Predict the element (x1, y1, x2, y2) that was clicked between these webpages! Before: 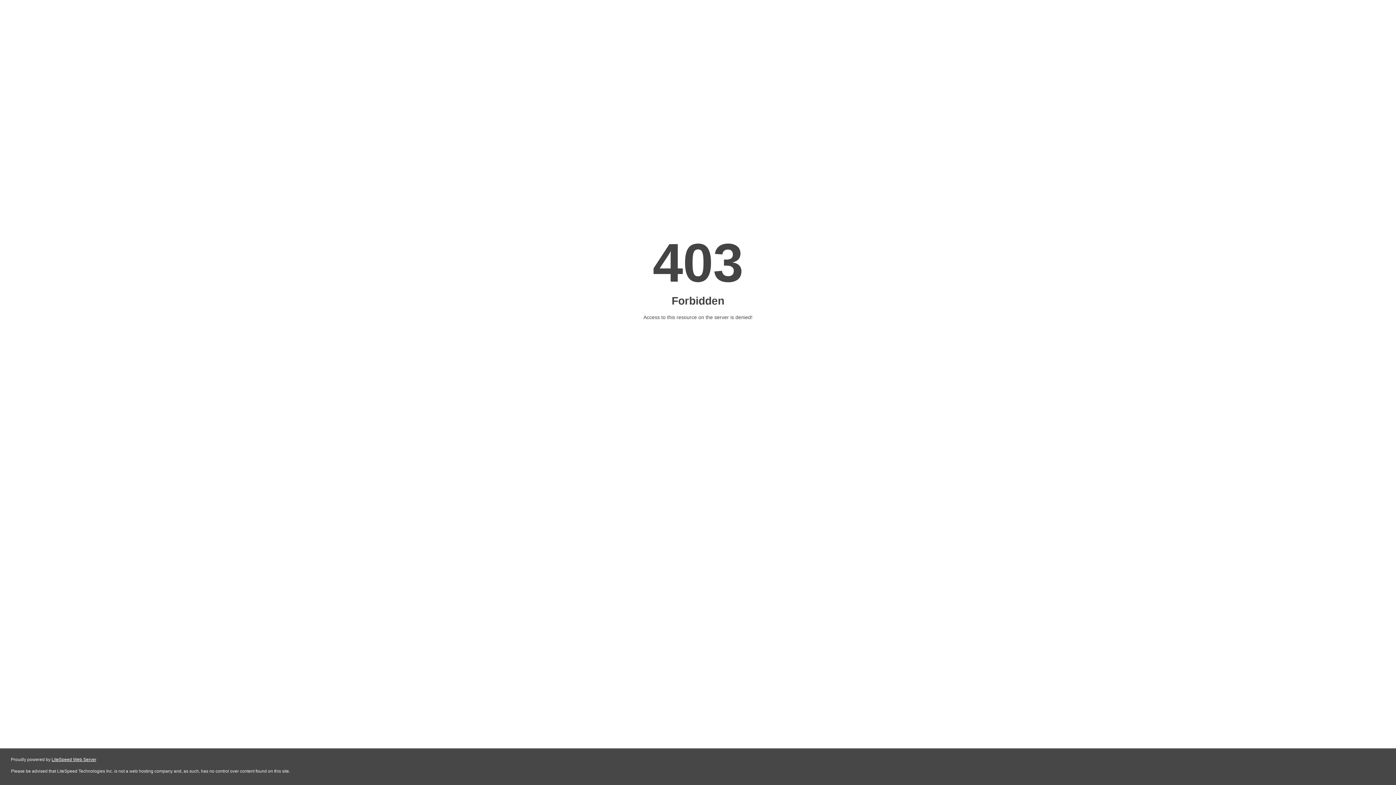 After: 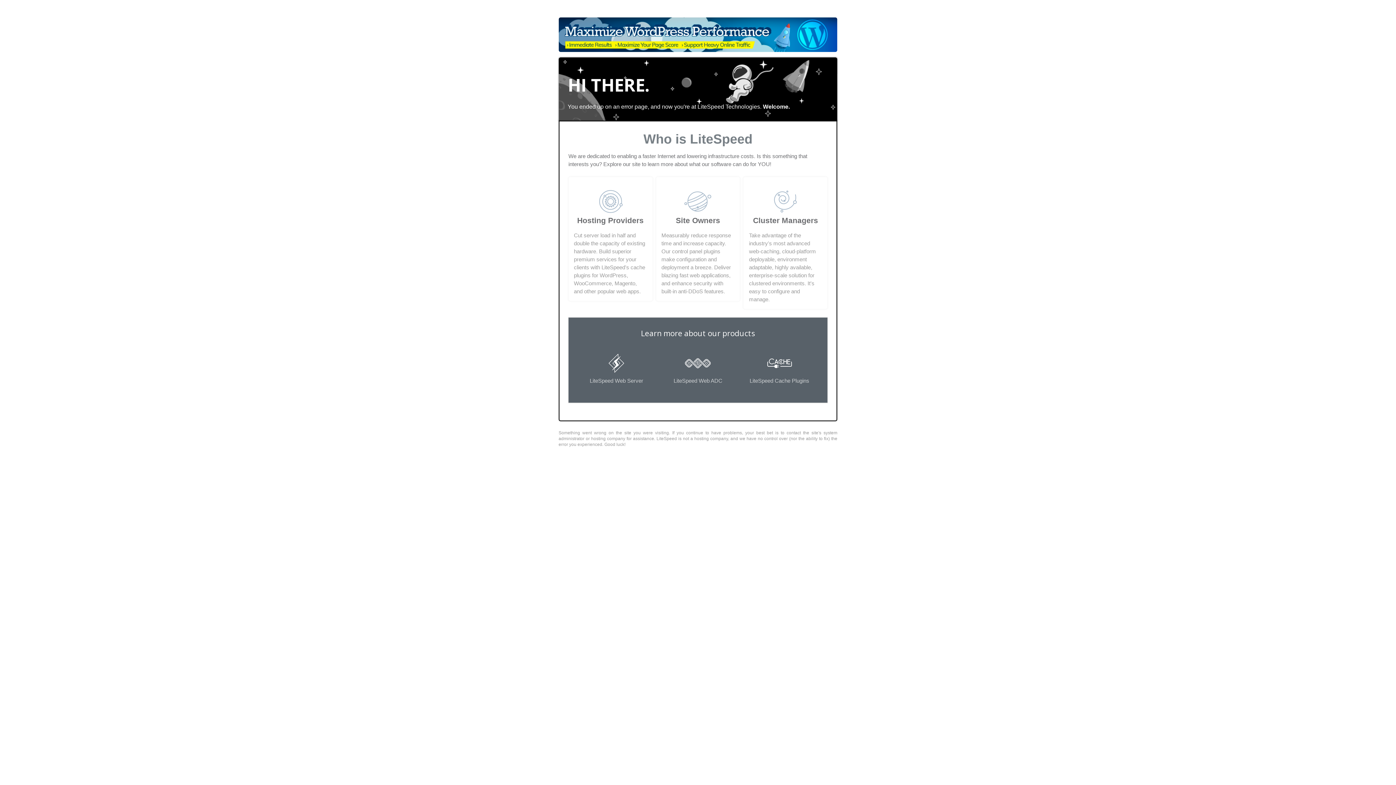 Action: bbox: (51, 757, 96, 762) label: LiteSpeed Web Server